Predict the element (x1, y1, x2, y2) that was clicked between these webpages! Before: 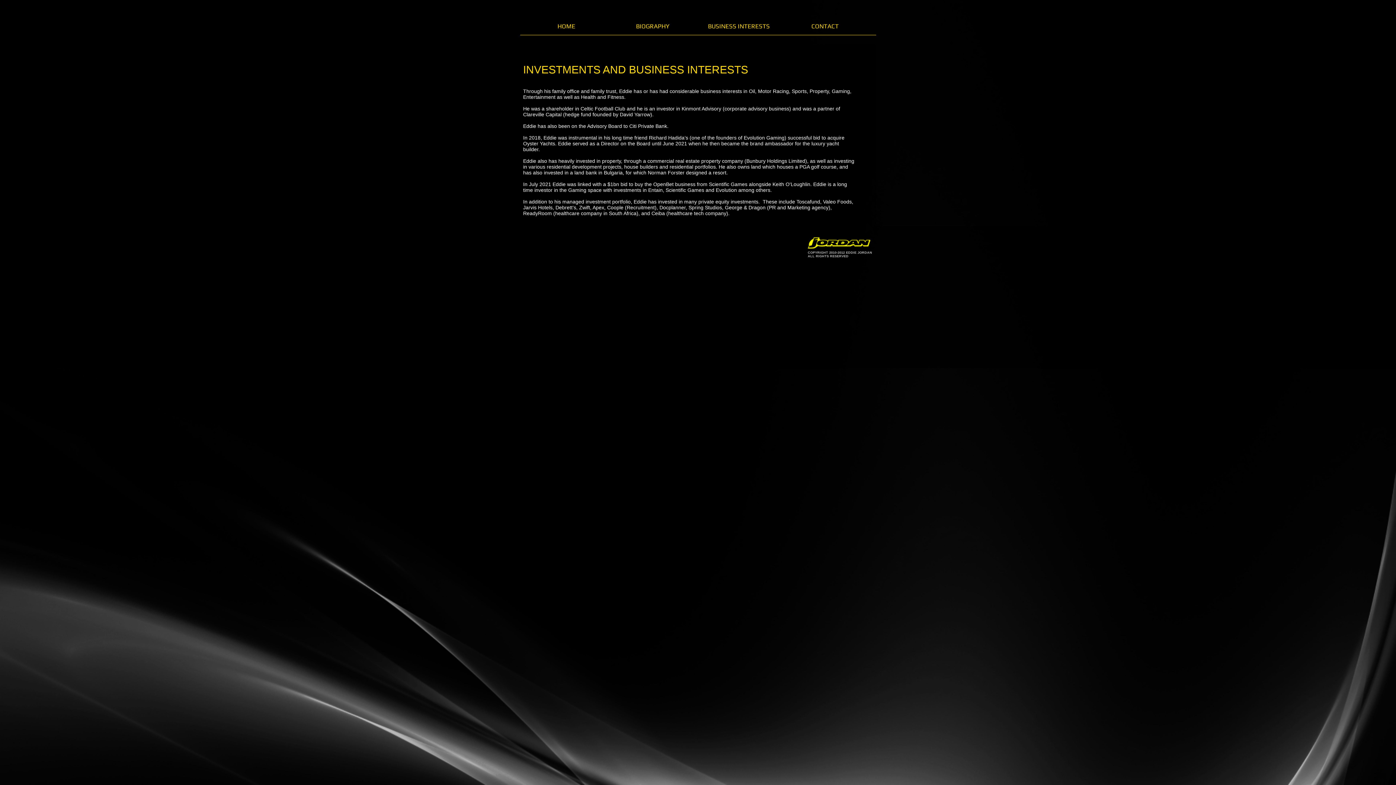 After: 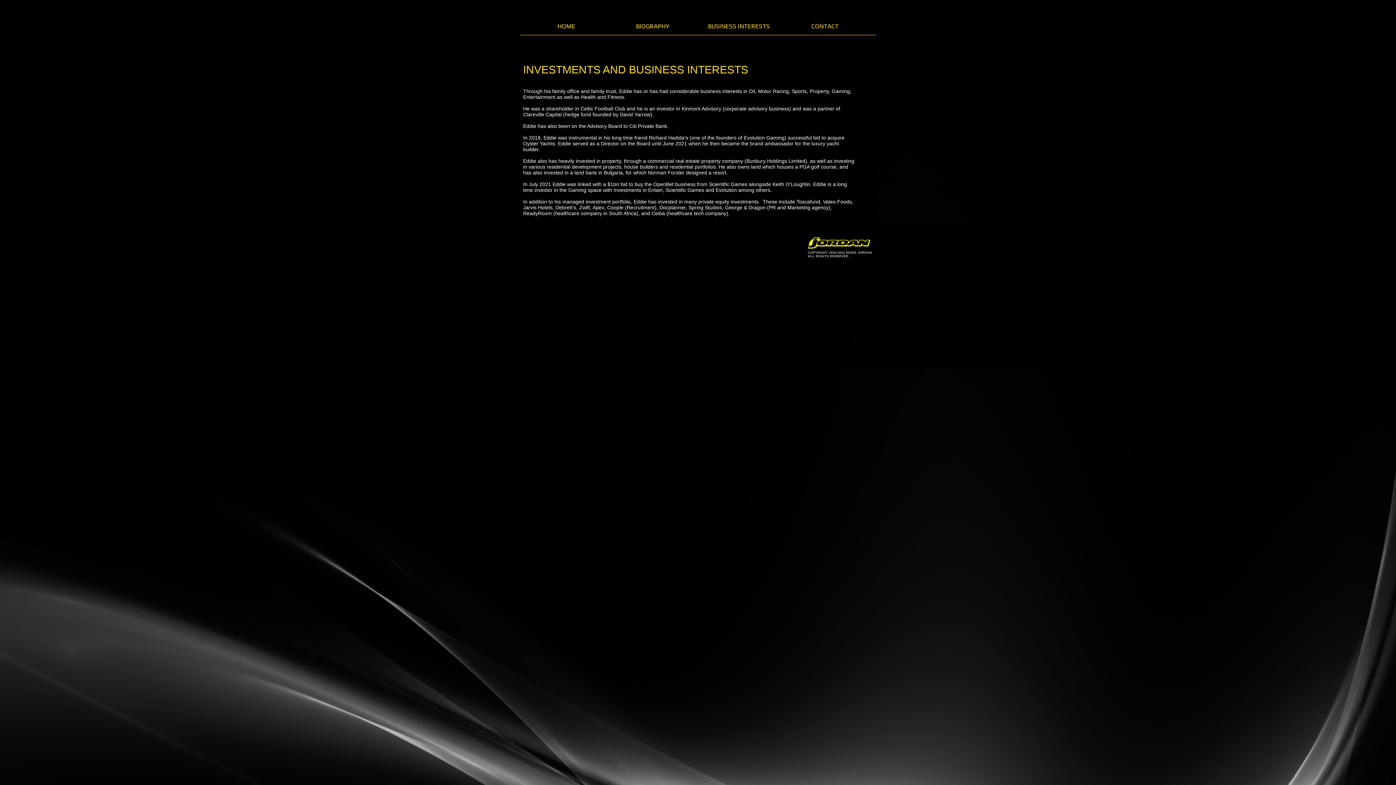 Action: label: David Yarrow bbox: (620, 111, 650, 117)